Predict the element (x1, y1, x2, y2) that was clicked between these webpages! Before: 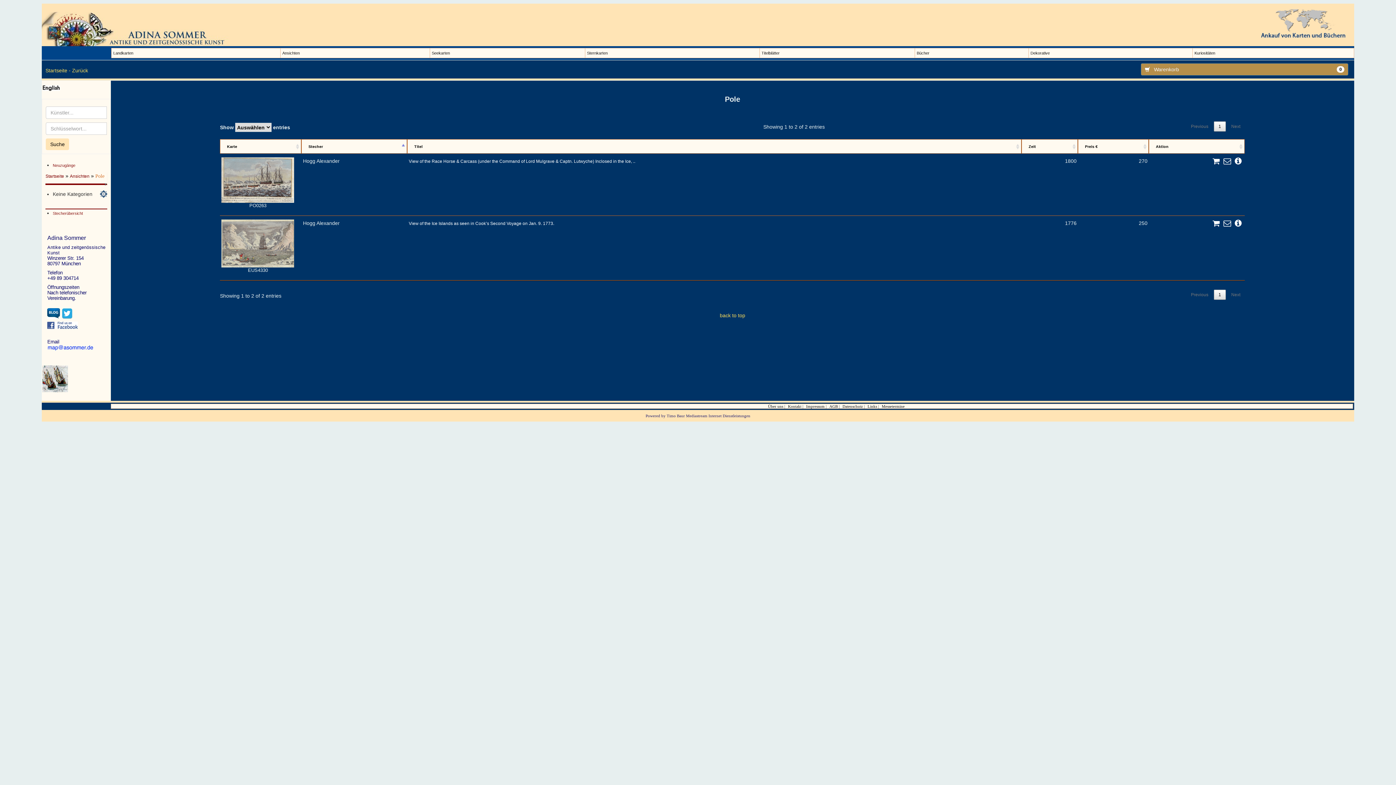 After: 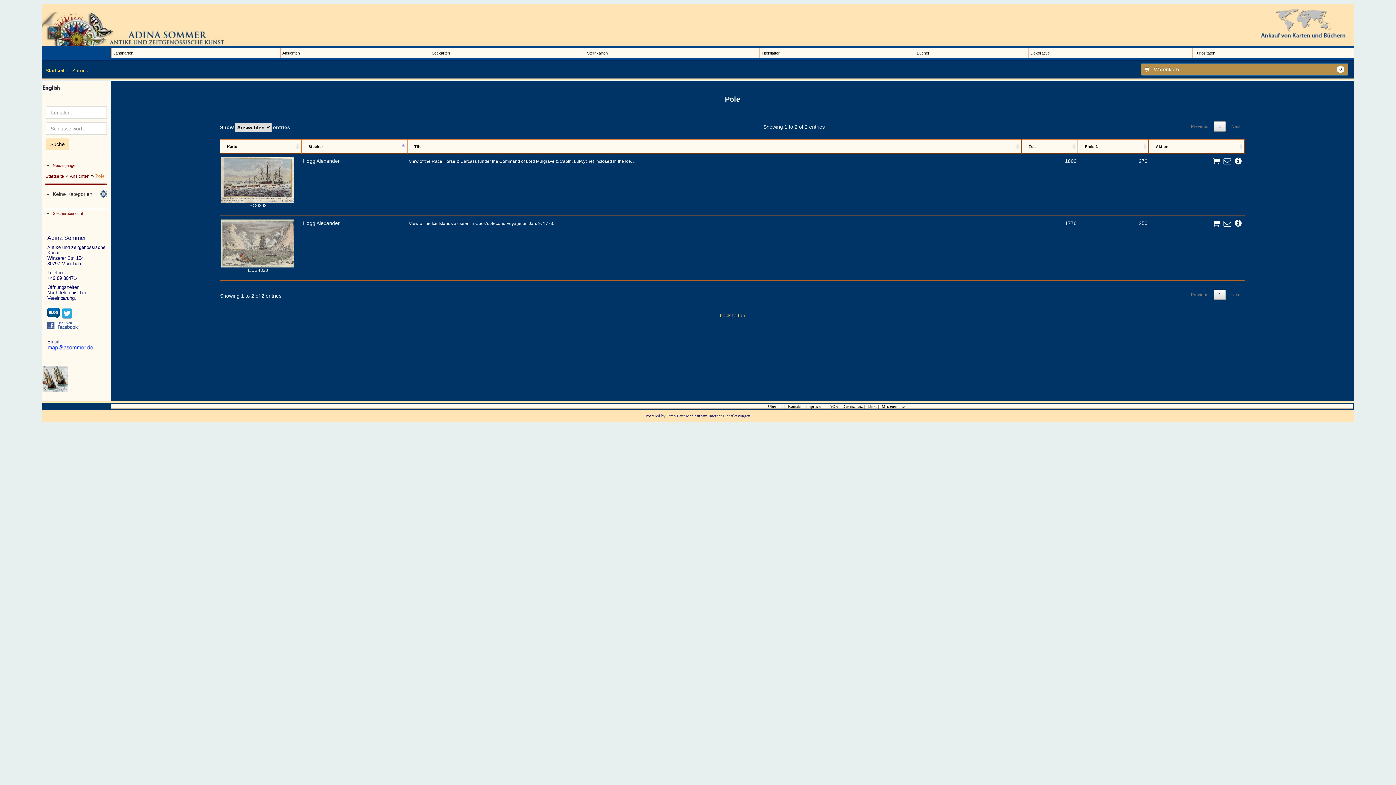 Action: bbox: (1226, 121, 1245, 131) label: Next